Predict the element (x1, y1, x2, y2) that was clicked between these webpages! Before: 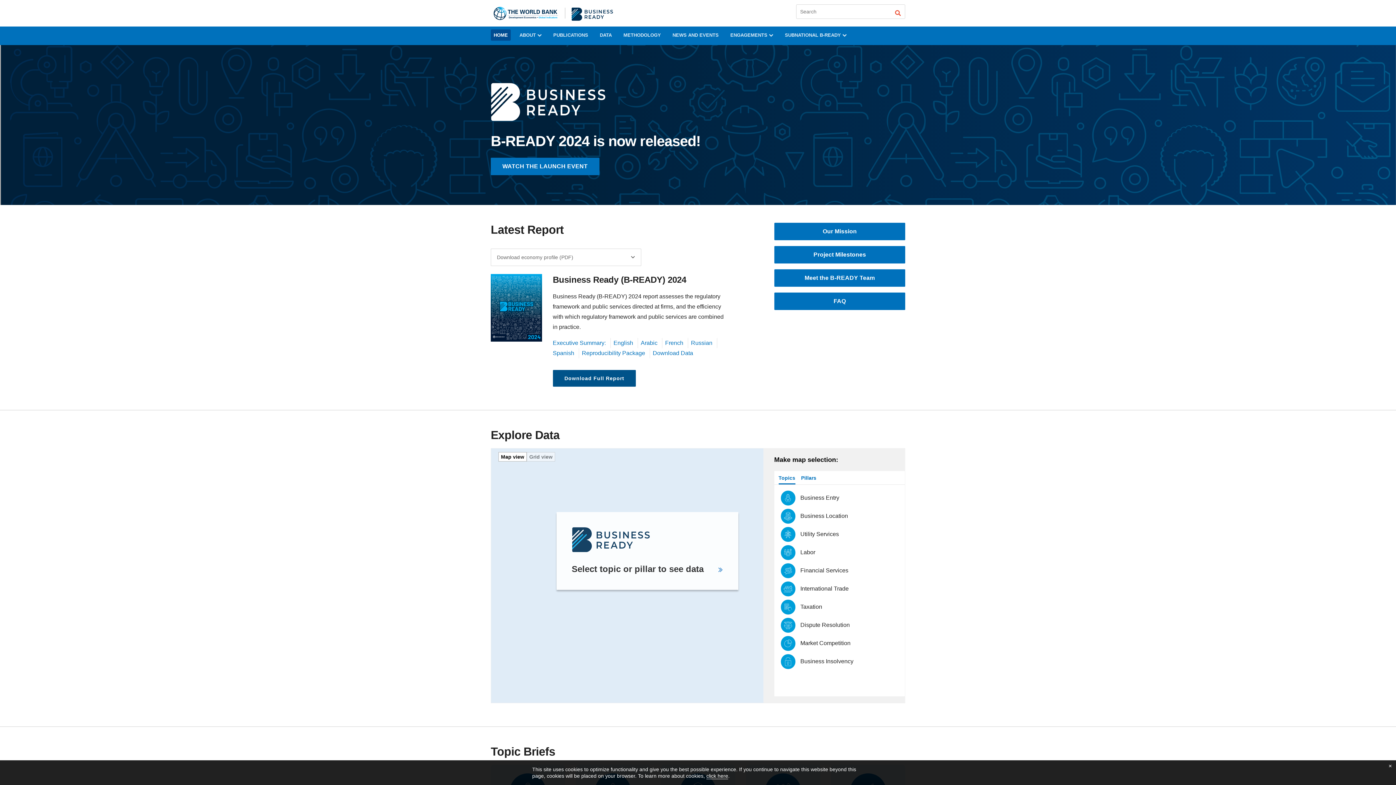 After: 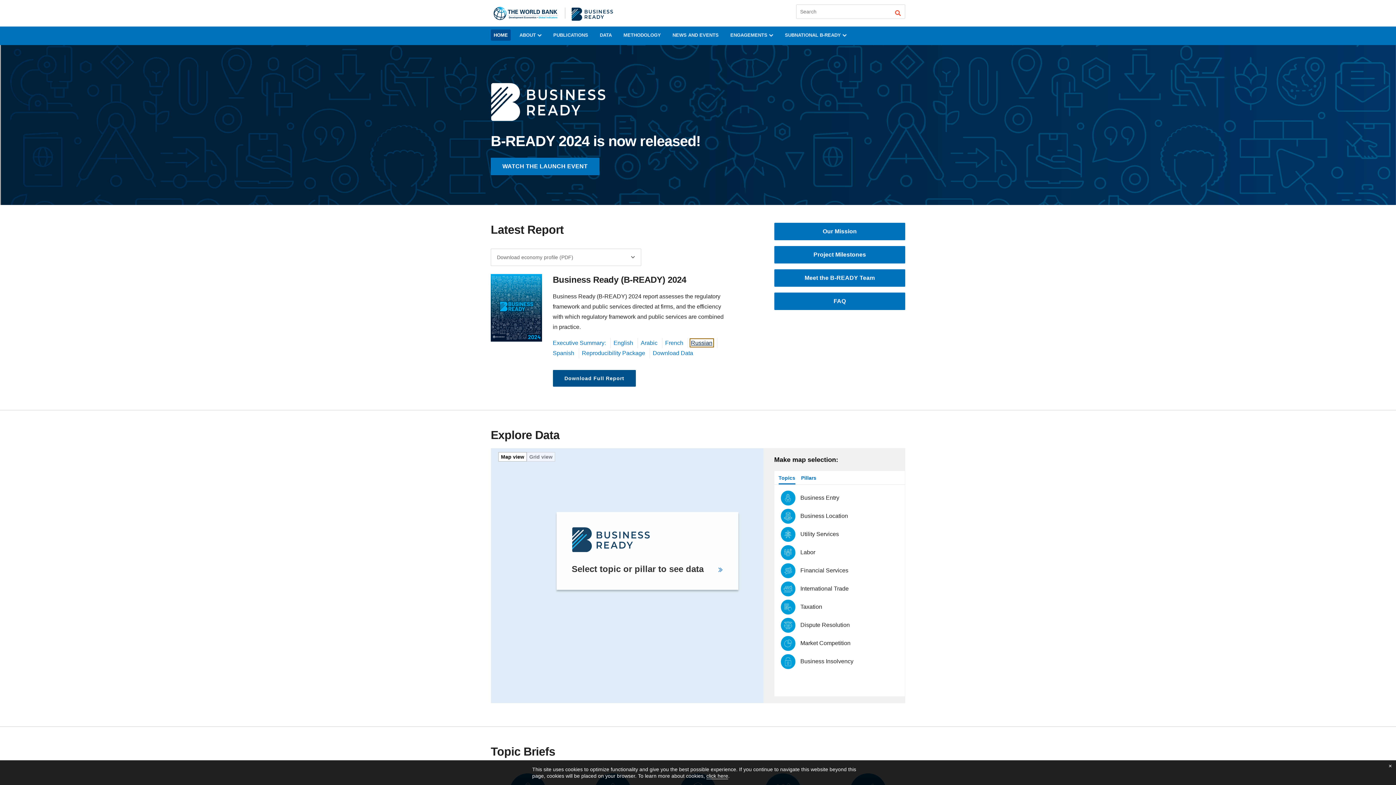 Action: bbox: (691, 340, 712, 346) label: Russian